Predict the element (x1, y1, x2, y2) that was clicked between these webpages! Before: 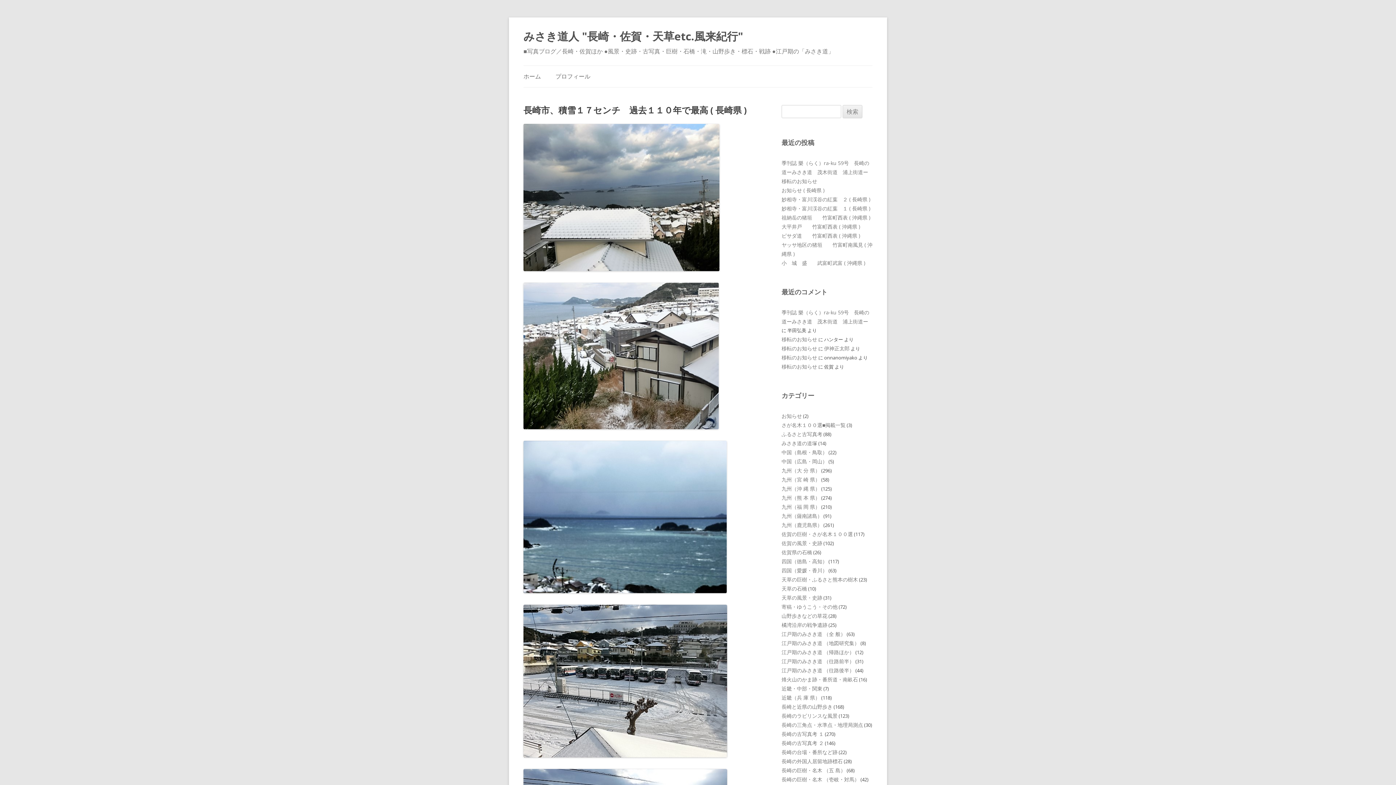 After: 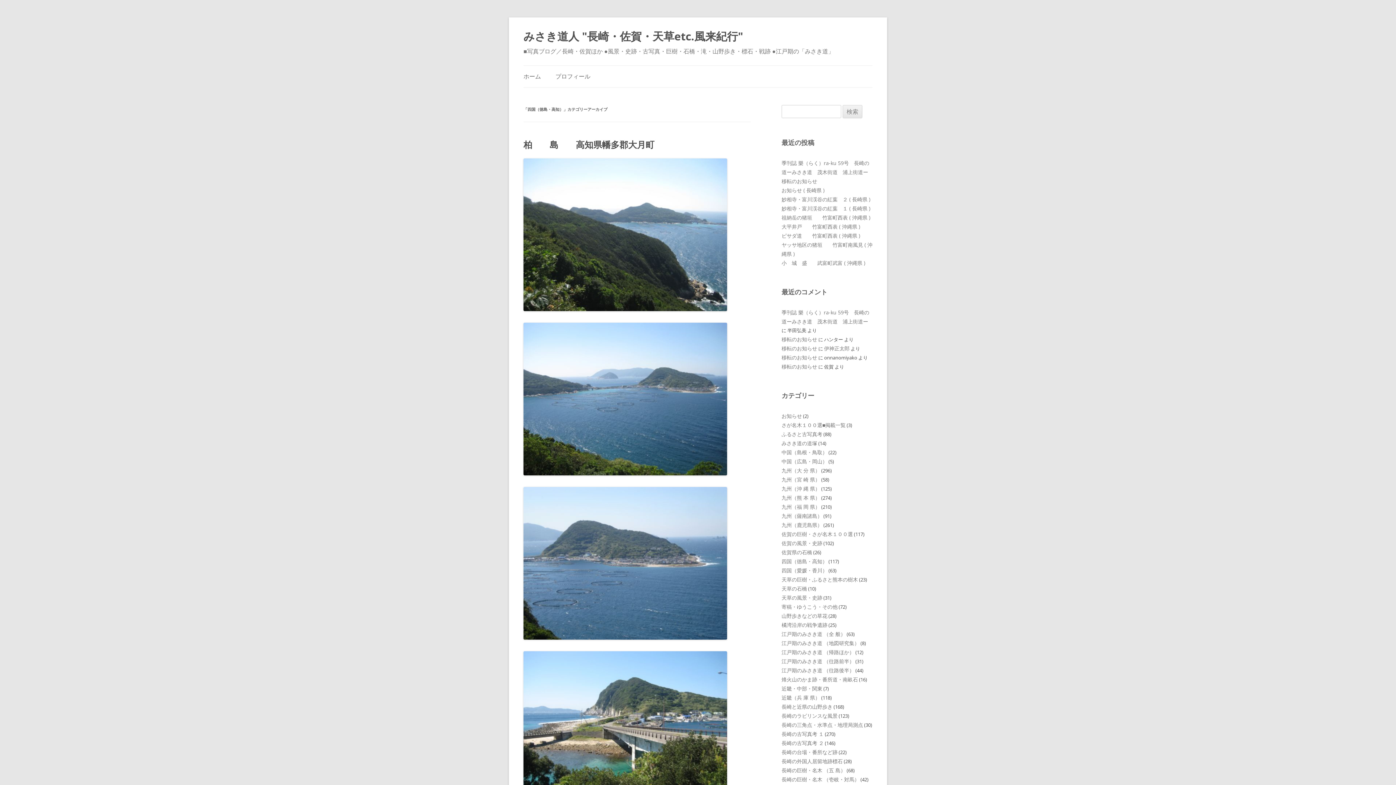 Action: bbox: (781, 558, 827, 565) label: 四国（徳島・高知）